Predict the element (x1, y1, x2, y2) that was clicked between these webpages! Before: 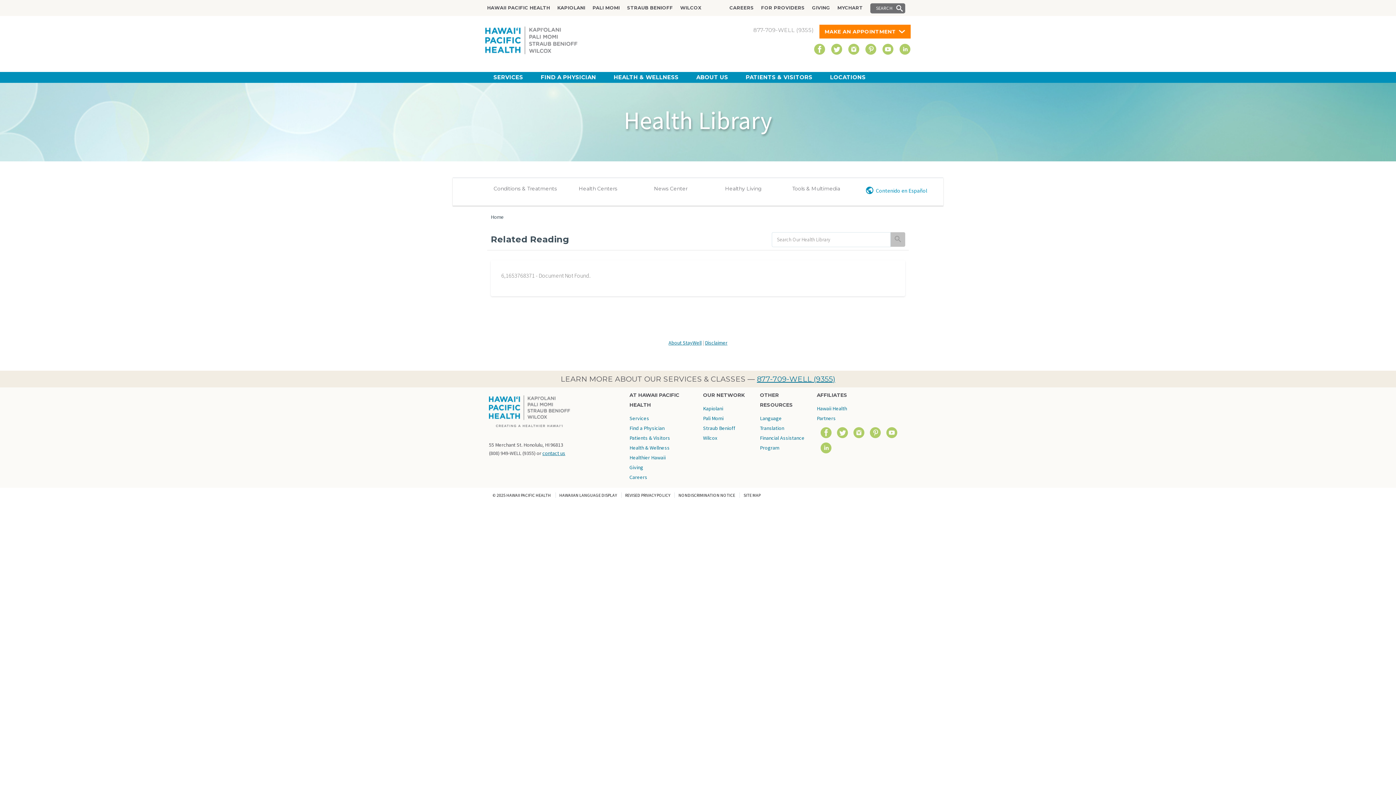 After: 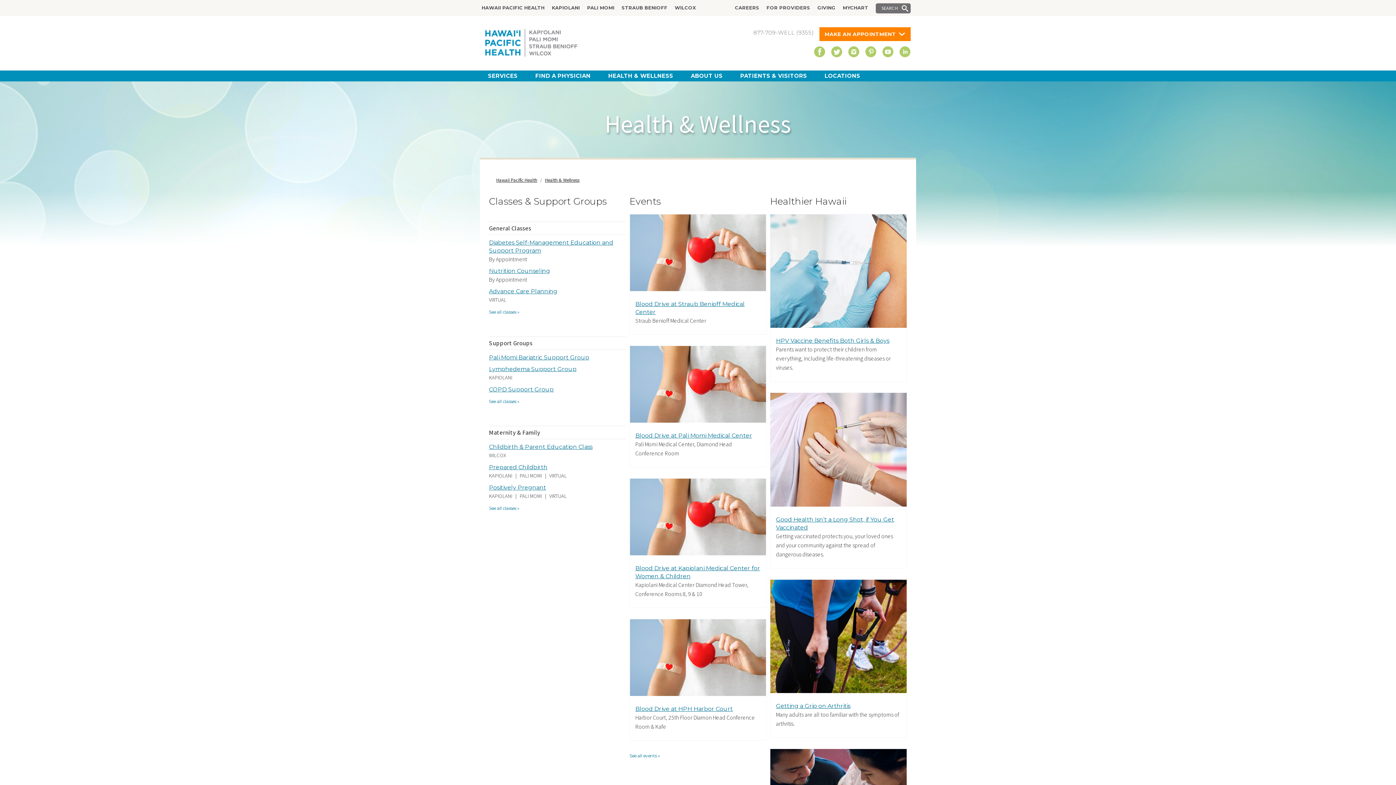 Action: bbox: (629, 444, 669, 451) label: Health & Wellness